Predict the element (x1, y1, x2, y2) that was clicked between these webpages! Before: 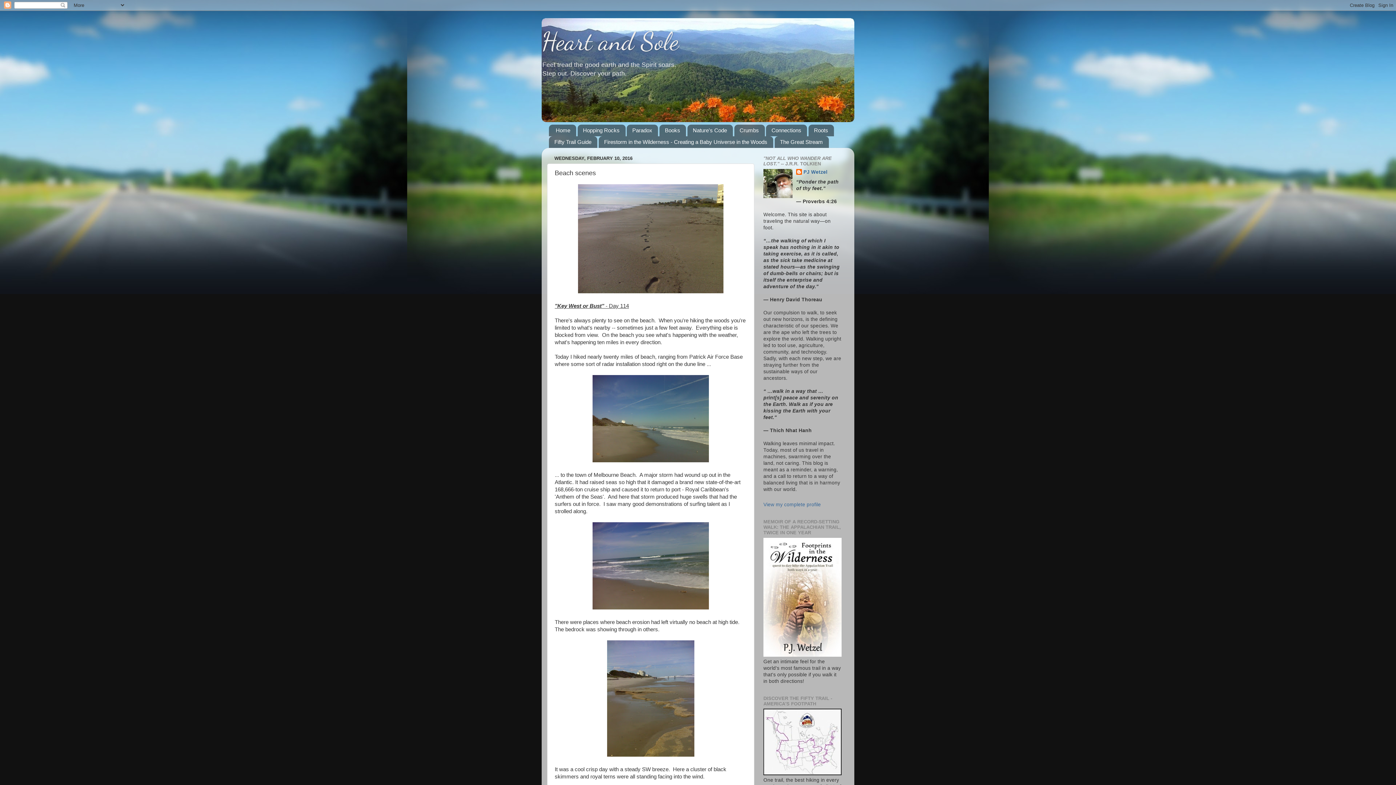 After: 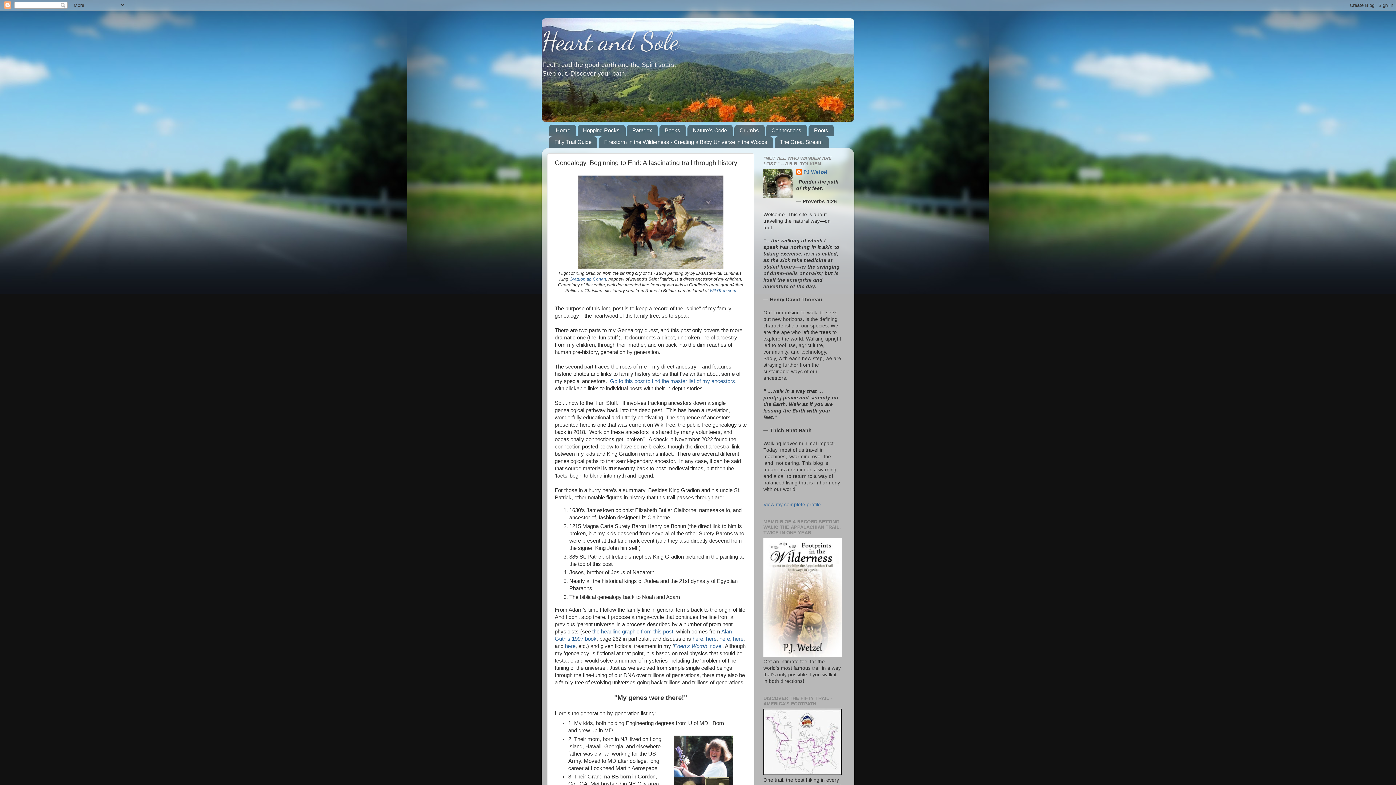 Action: bbox: (808, 124, 834, 136) label: Roots